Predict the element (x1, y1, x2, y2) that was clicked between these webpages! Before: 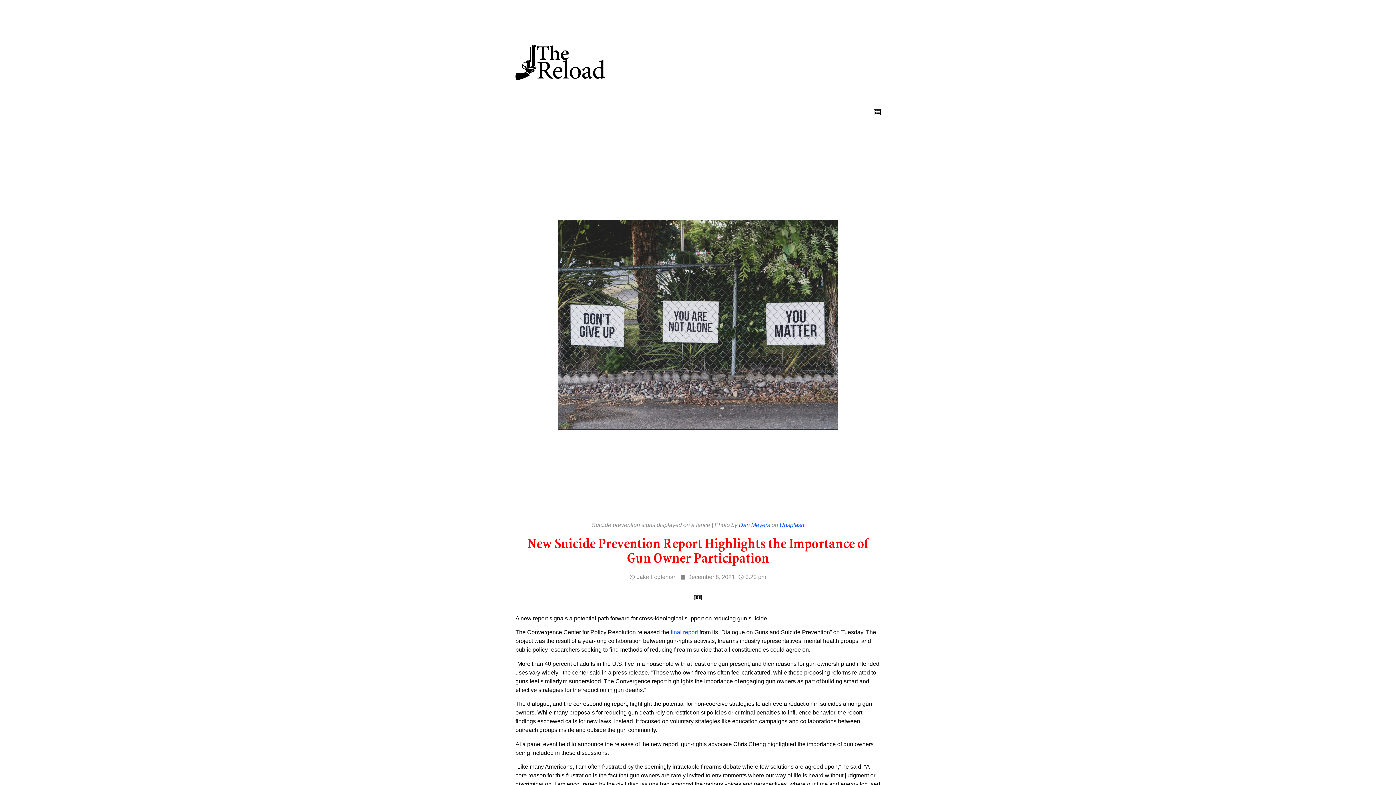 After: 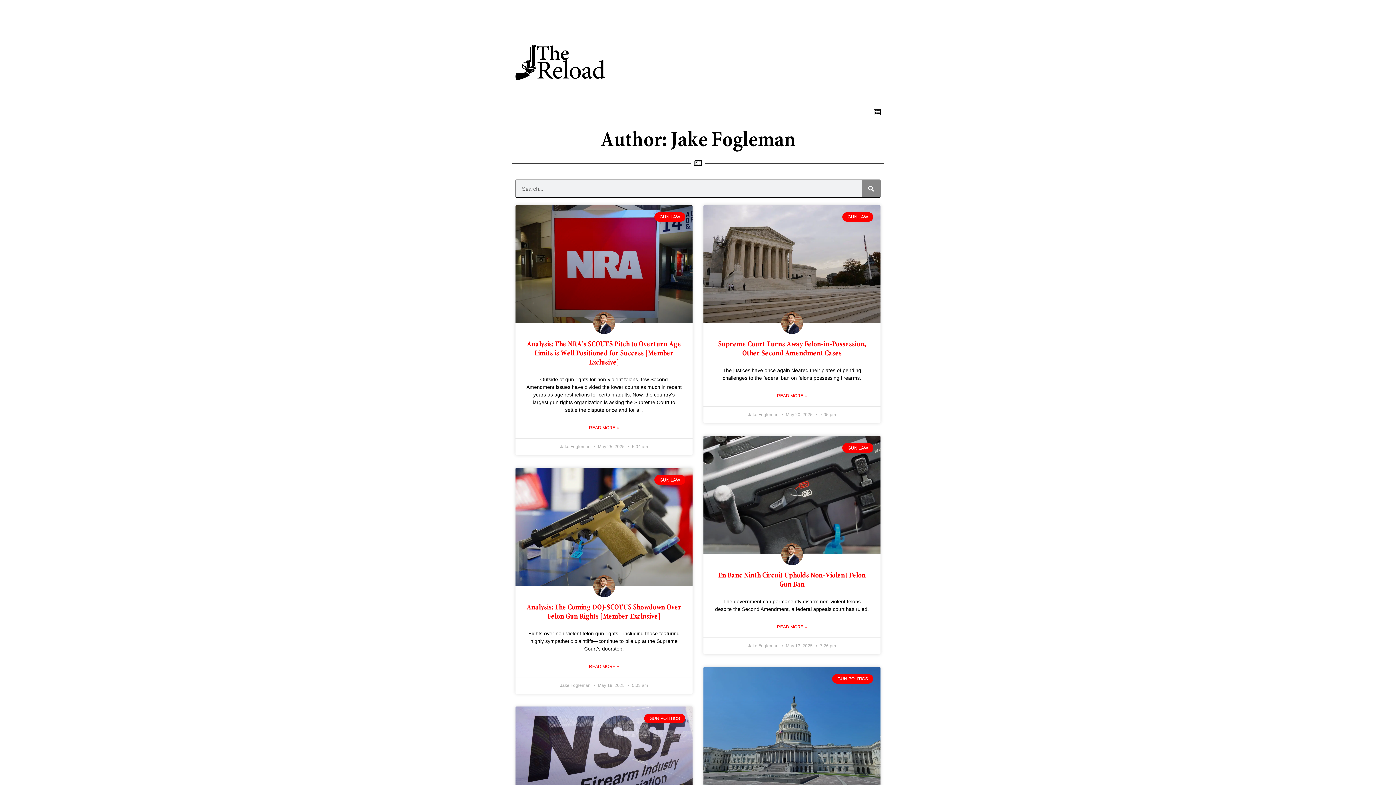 Action: label: Jake Fogleman bbox: (630, 573, 676, 581)